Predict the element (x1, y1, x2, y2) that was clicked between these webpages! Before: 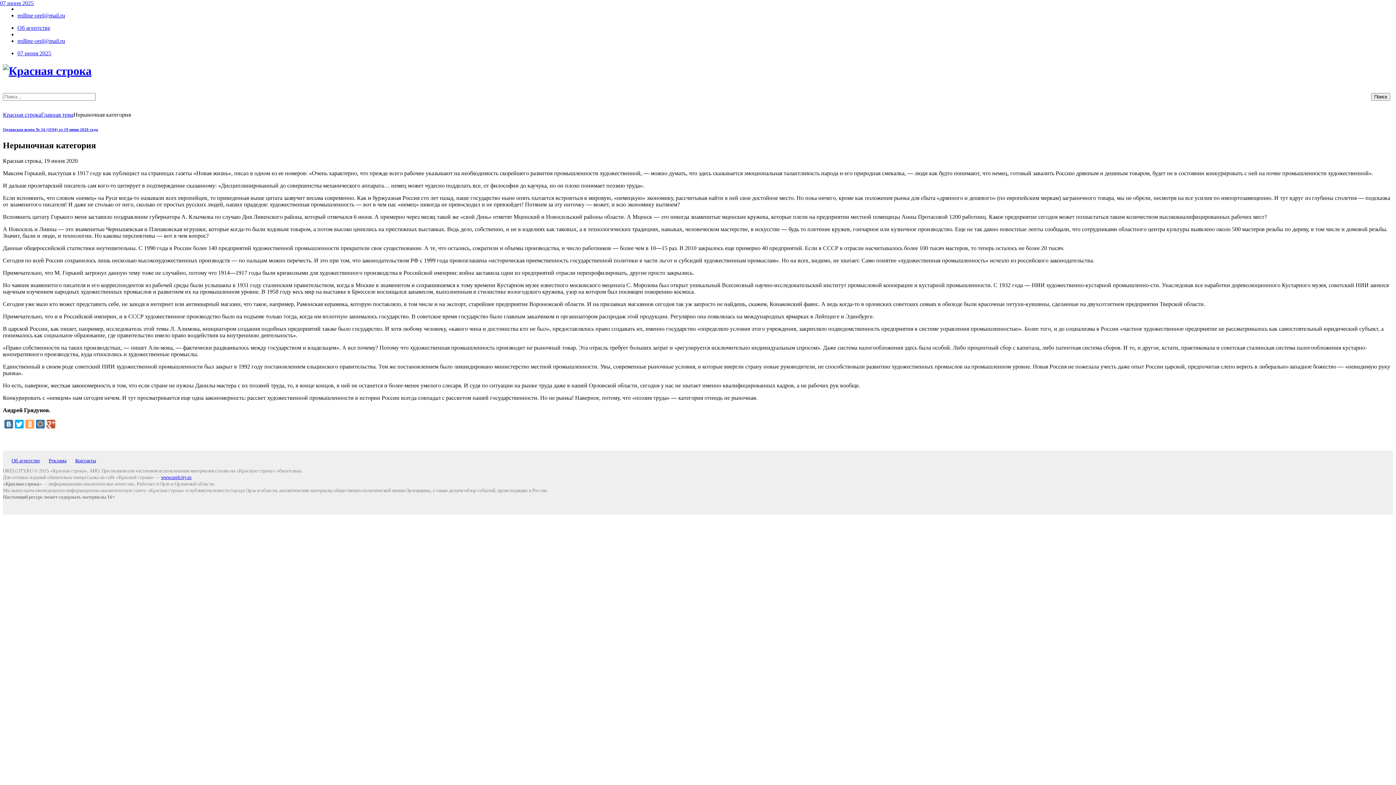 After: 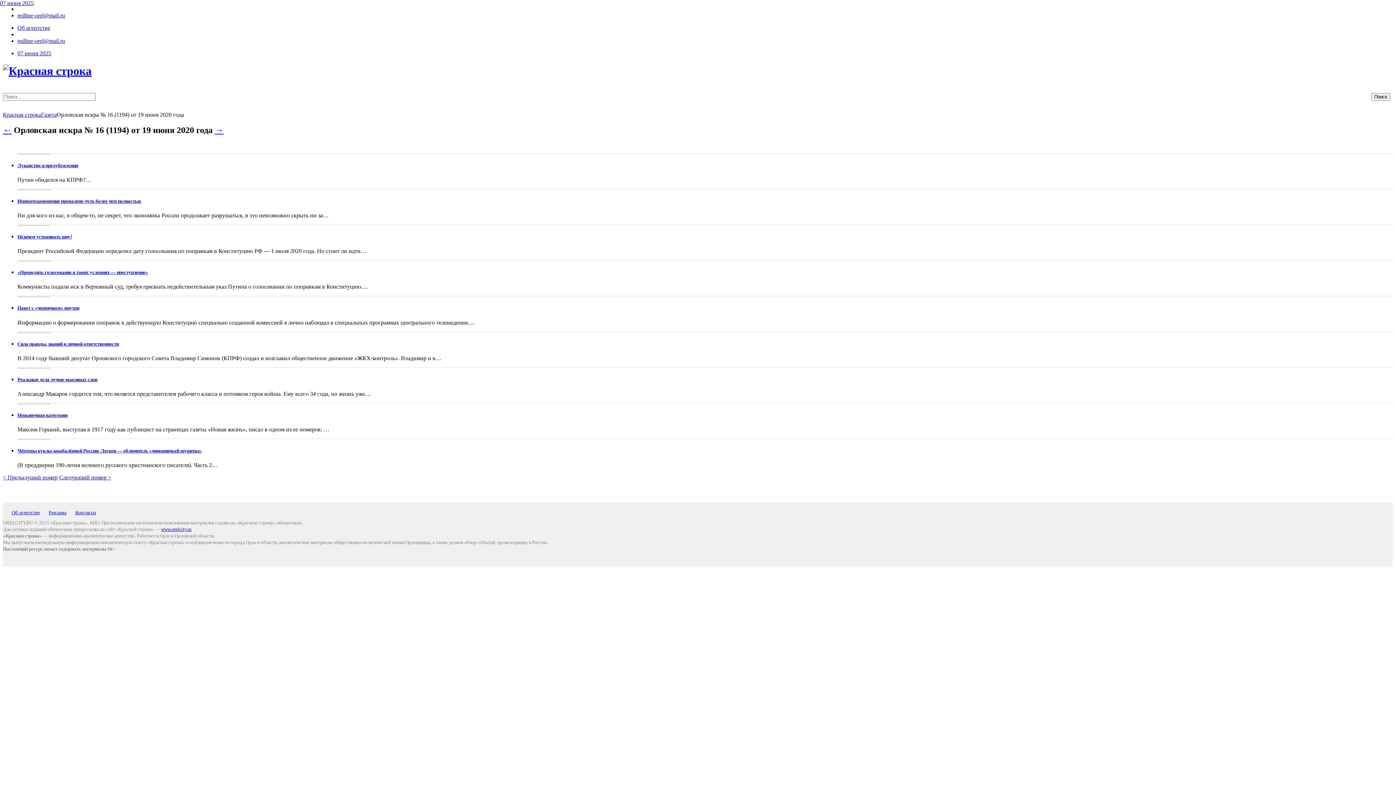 Action: label: Орловская искра № 16 (1194) от 19 июня 2020 года bbox: (2, 127, 98, 131)